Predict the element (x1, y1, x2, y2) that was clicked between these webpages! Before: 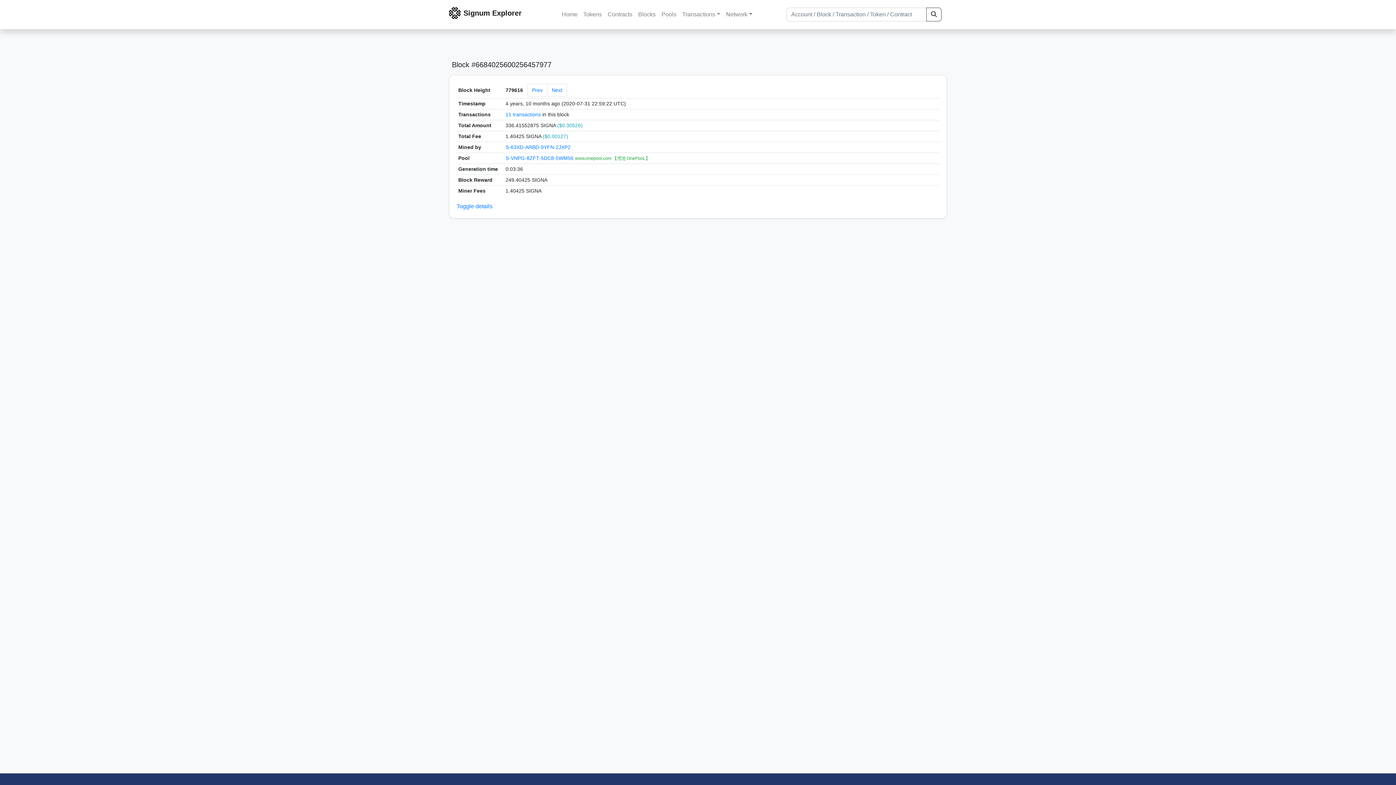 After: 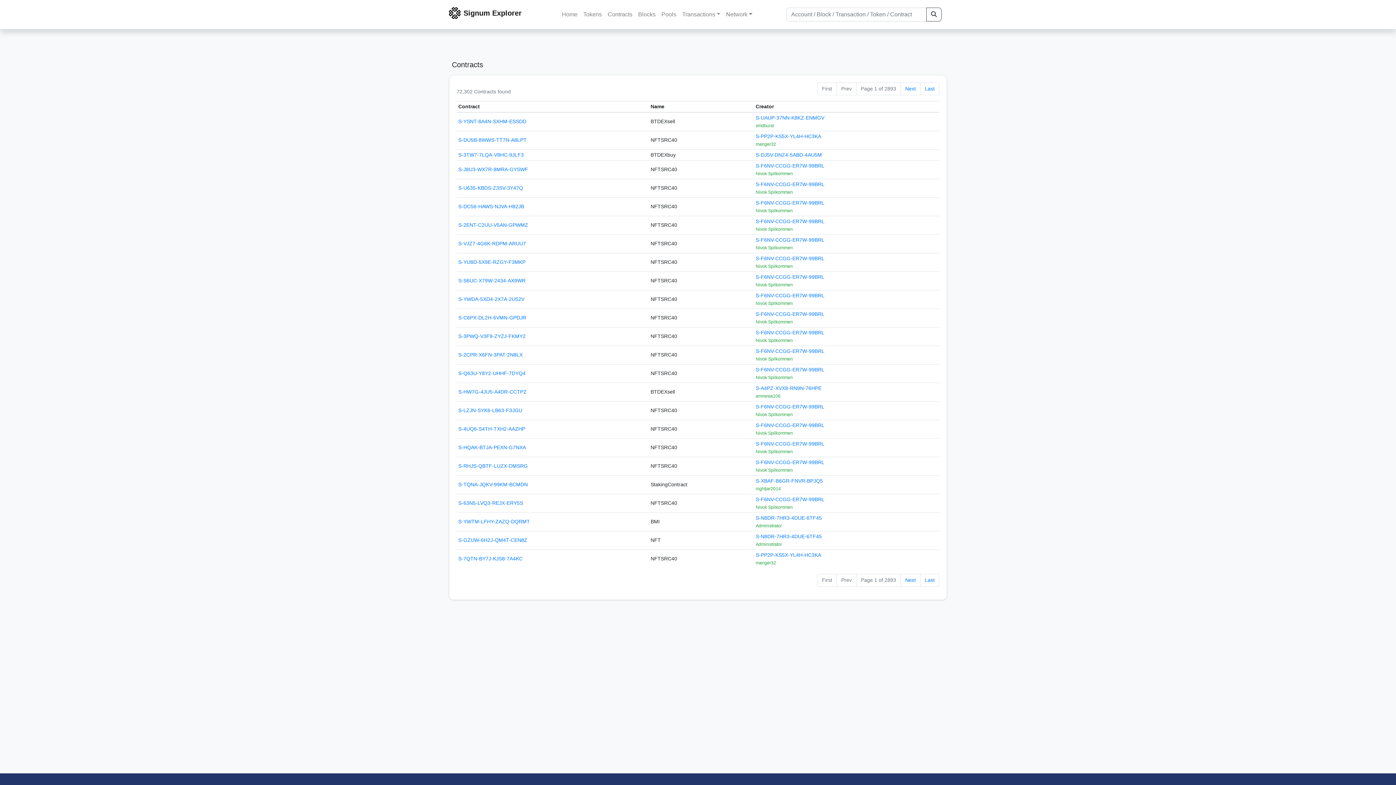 Action: label: Contracts bbox: (604, 7, 635, 21)